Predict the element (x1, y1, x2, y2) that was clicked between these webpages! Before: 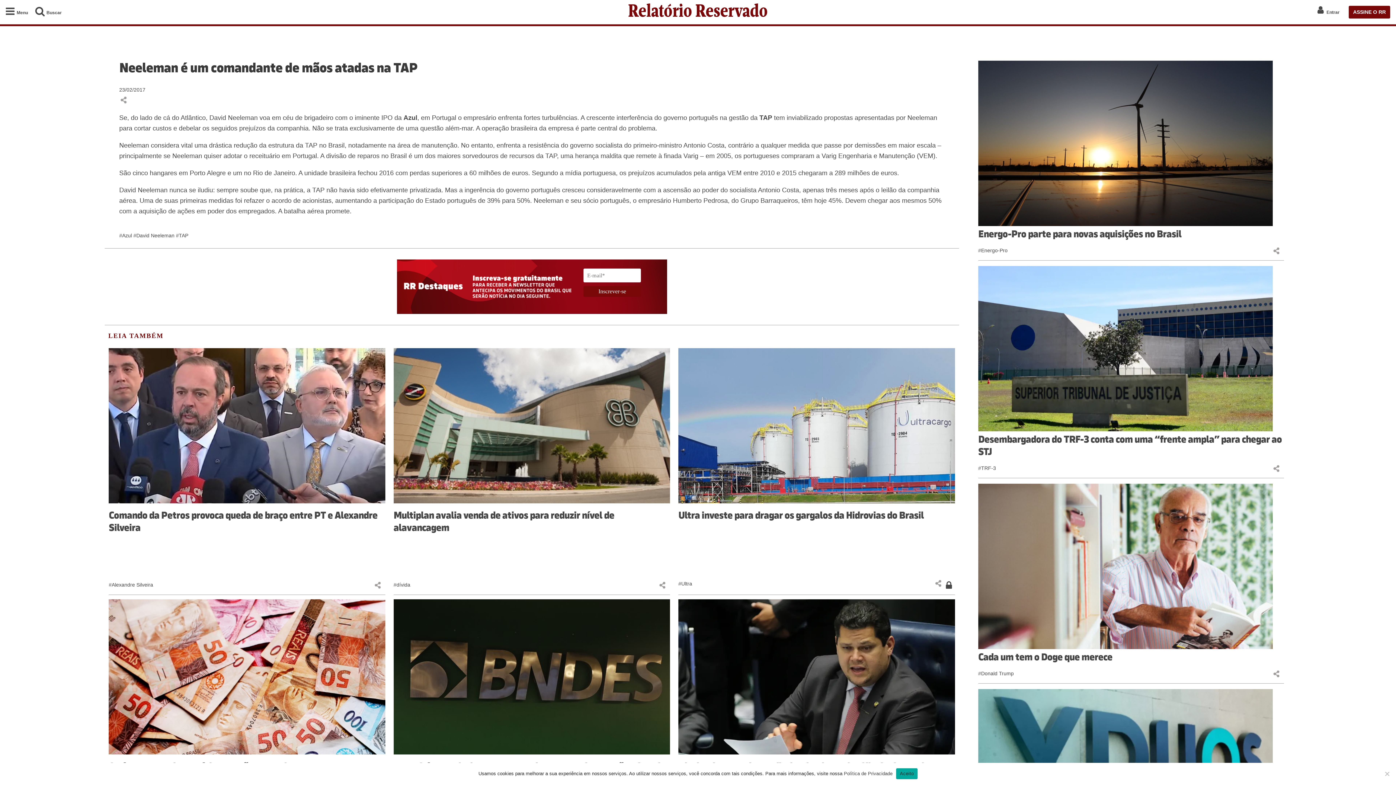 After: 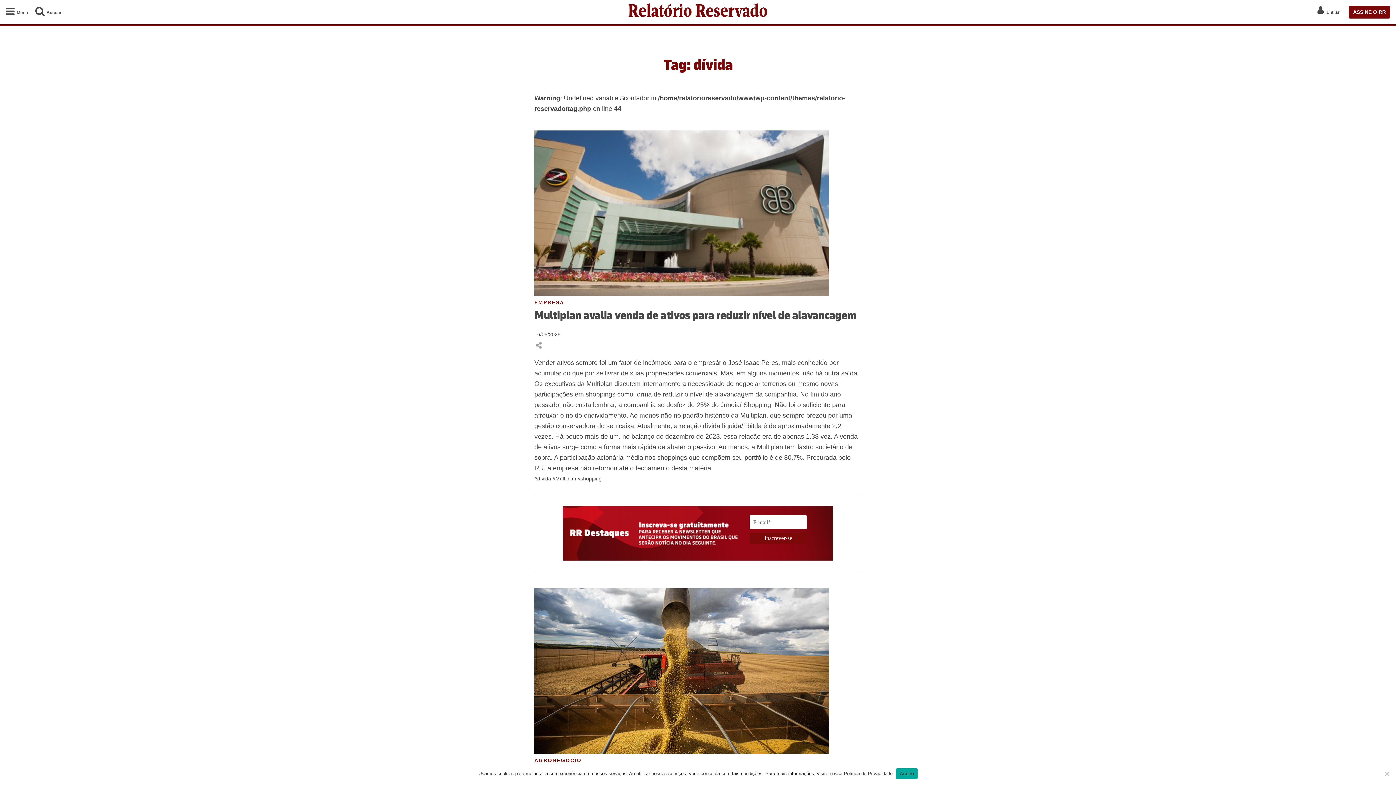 Action: bbox: (393, 582, 410, 587) label: #dívida